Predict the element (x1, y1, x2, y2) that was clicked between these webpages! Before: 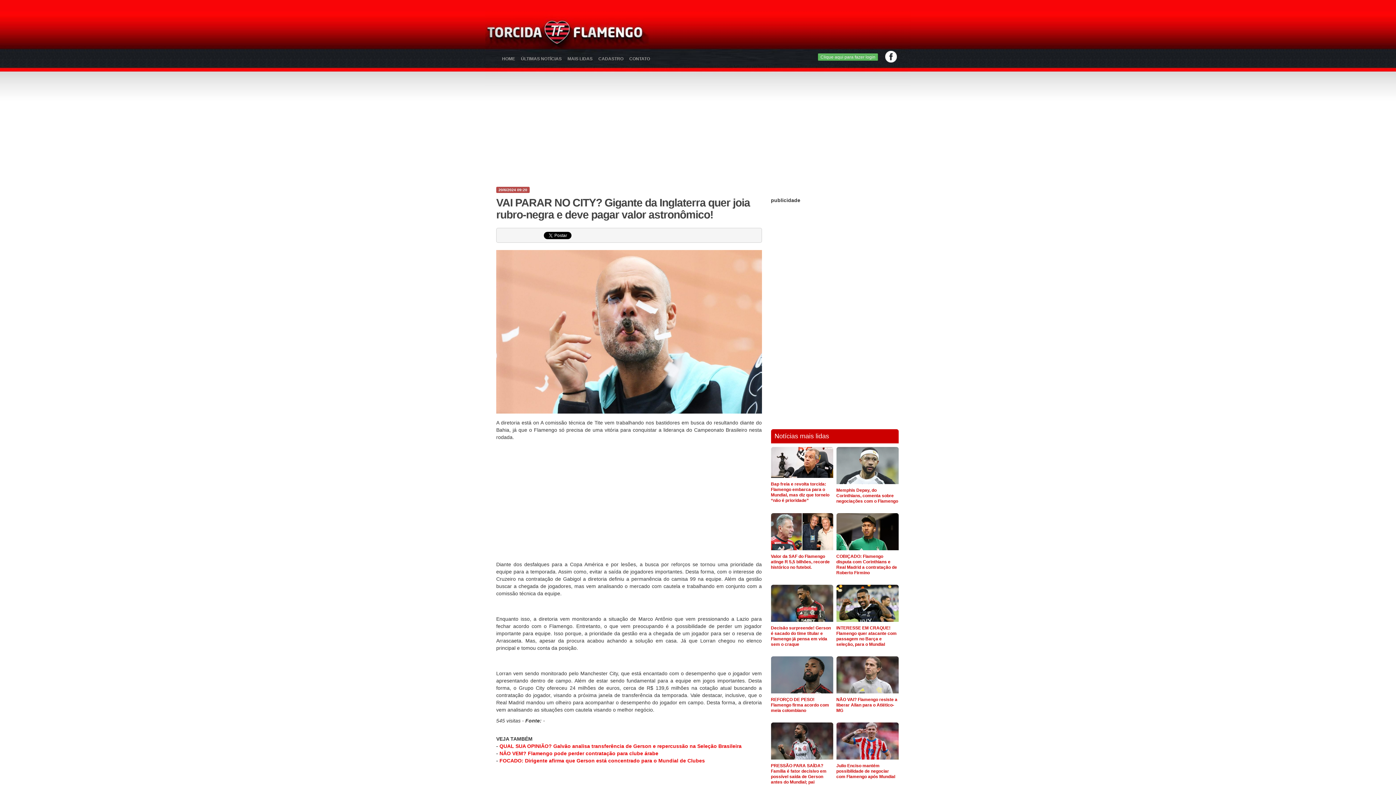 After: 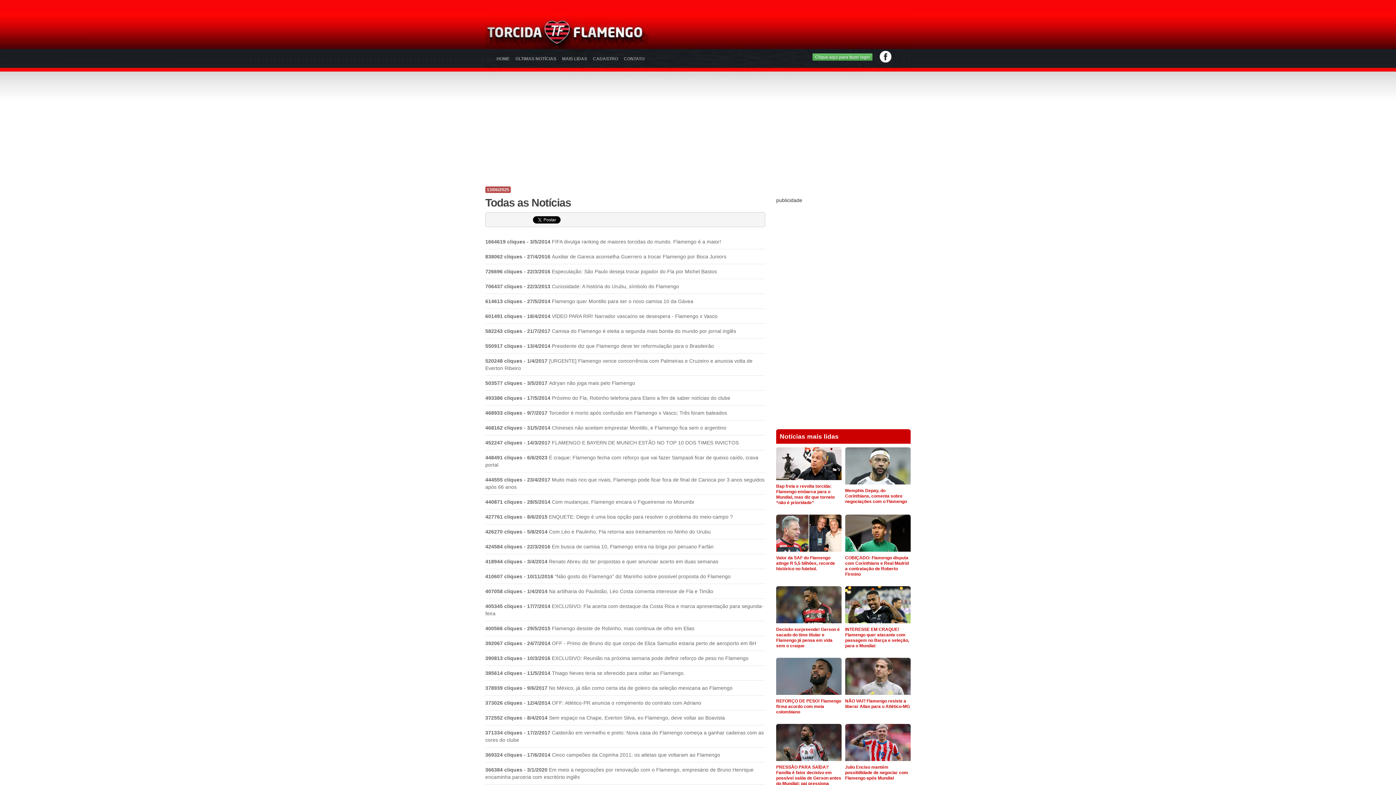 Action: label: MAIS LIDAS bbox: (565, 50, 594, 66)